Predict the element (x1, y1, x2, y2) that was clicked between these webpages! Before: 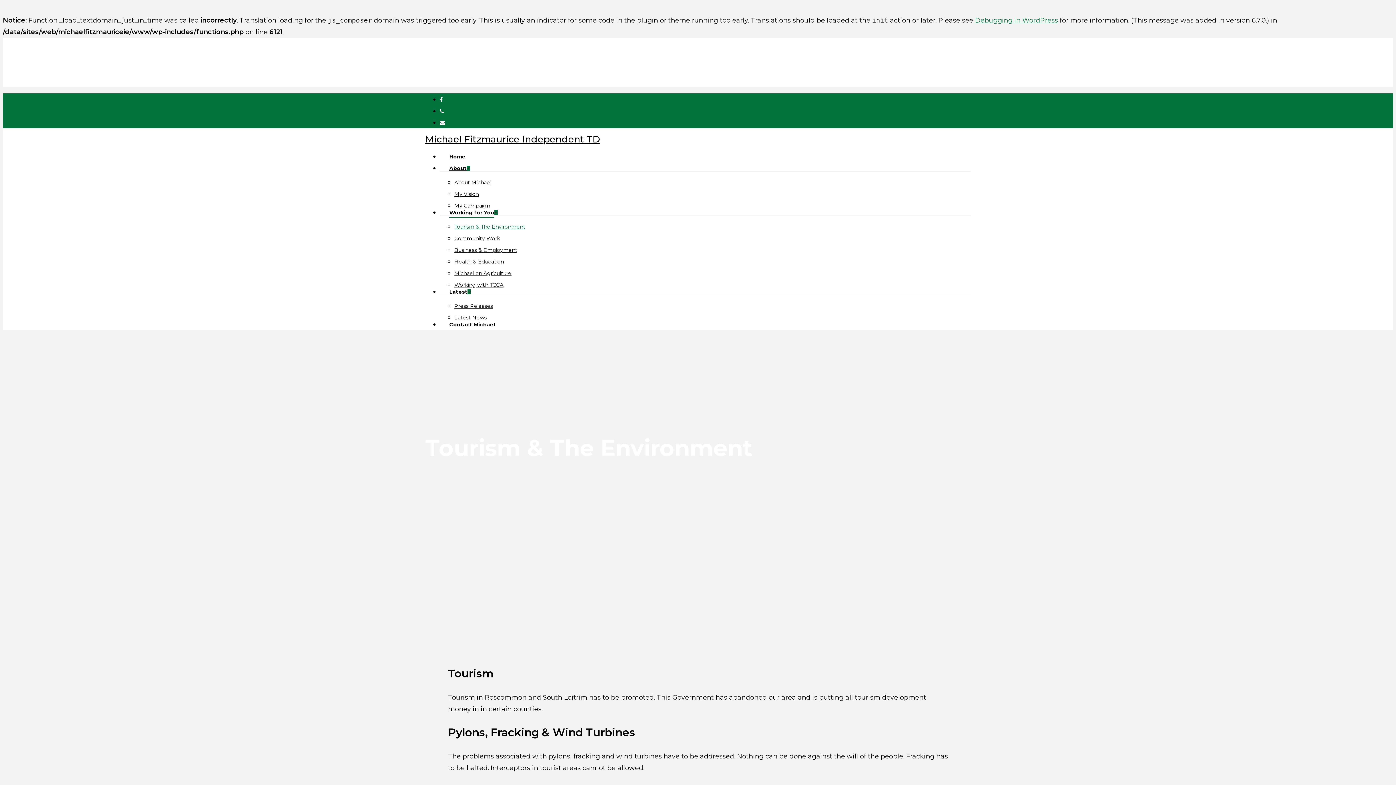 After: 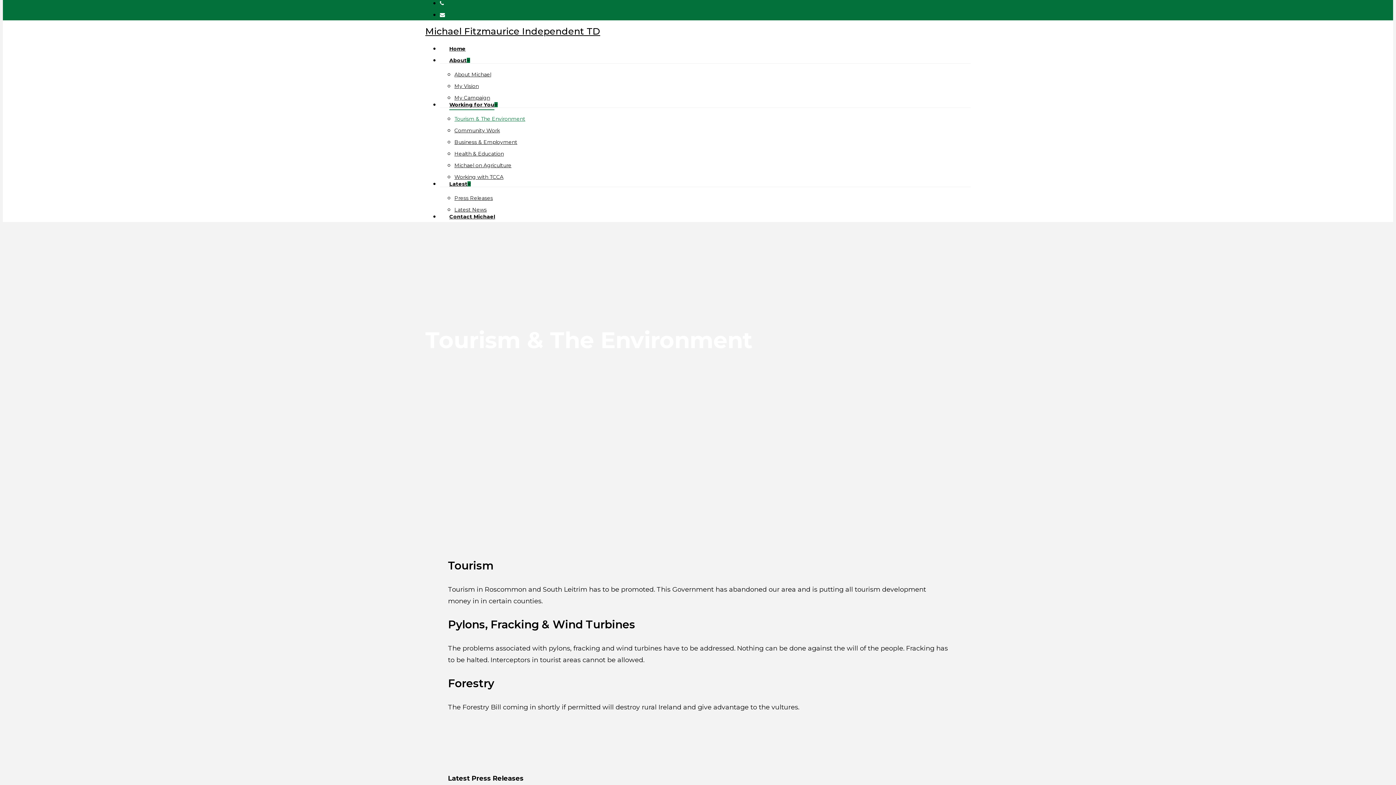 Action: label: phone bbox: (440, 108, 444, 114)